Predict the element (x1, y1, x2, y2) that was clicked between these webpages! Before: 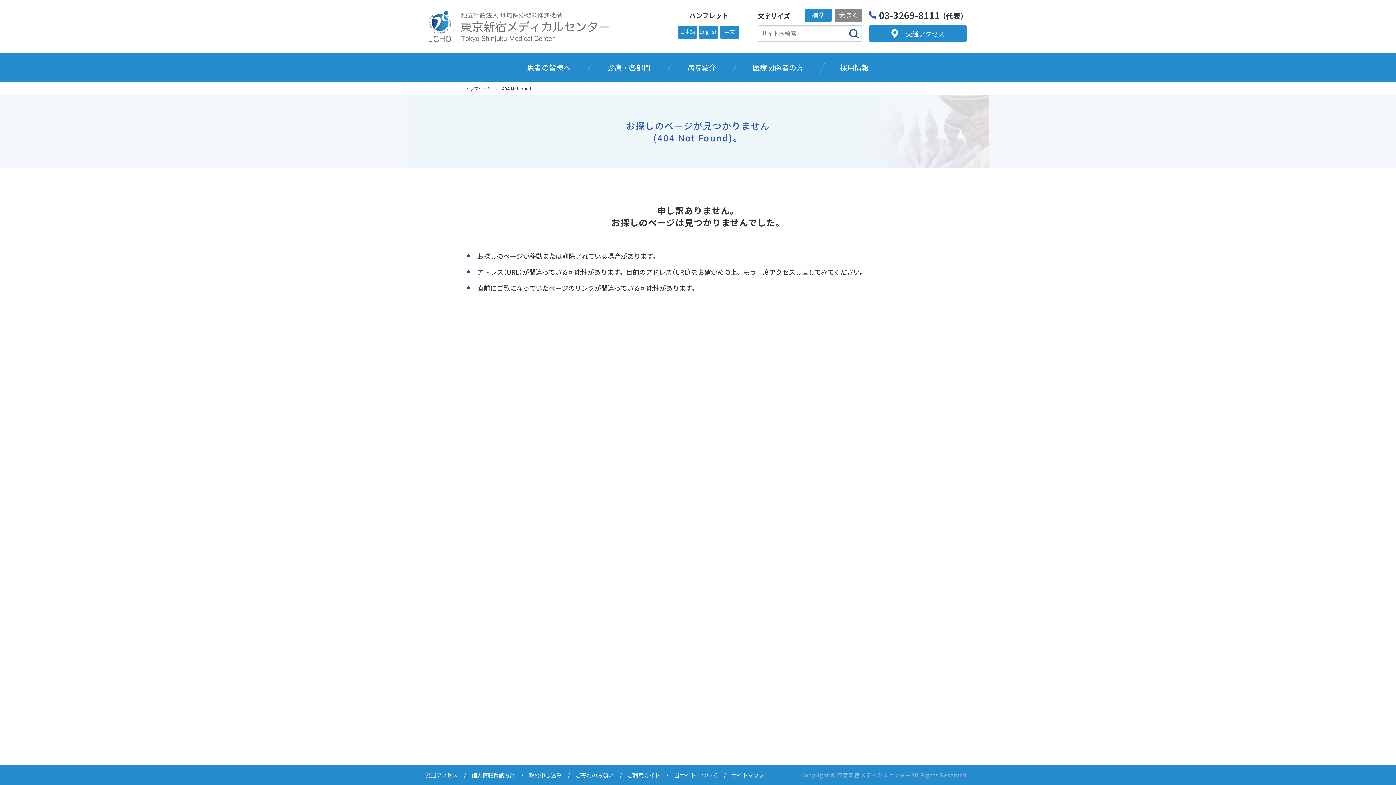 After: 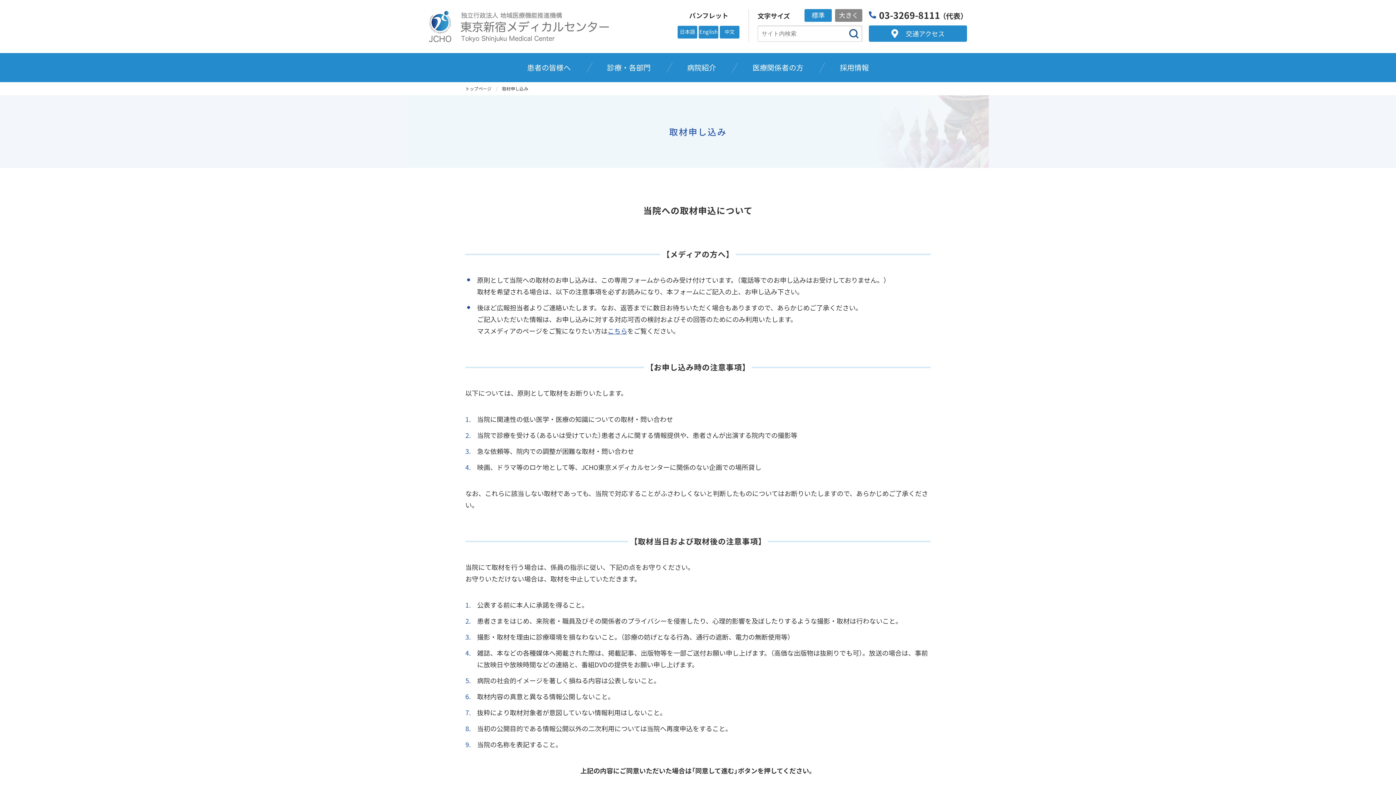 Action: bbox: (529, 771, 561, 779) label: 取材申し込み